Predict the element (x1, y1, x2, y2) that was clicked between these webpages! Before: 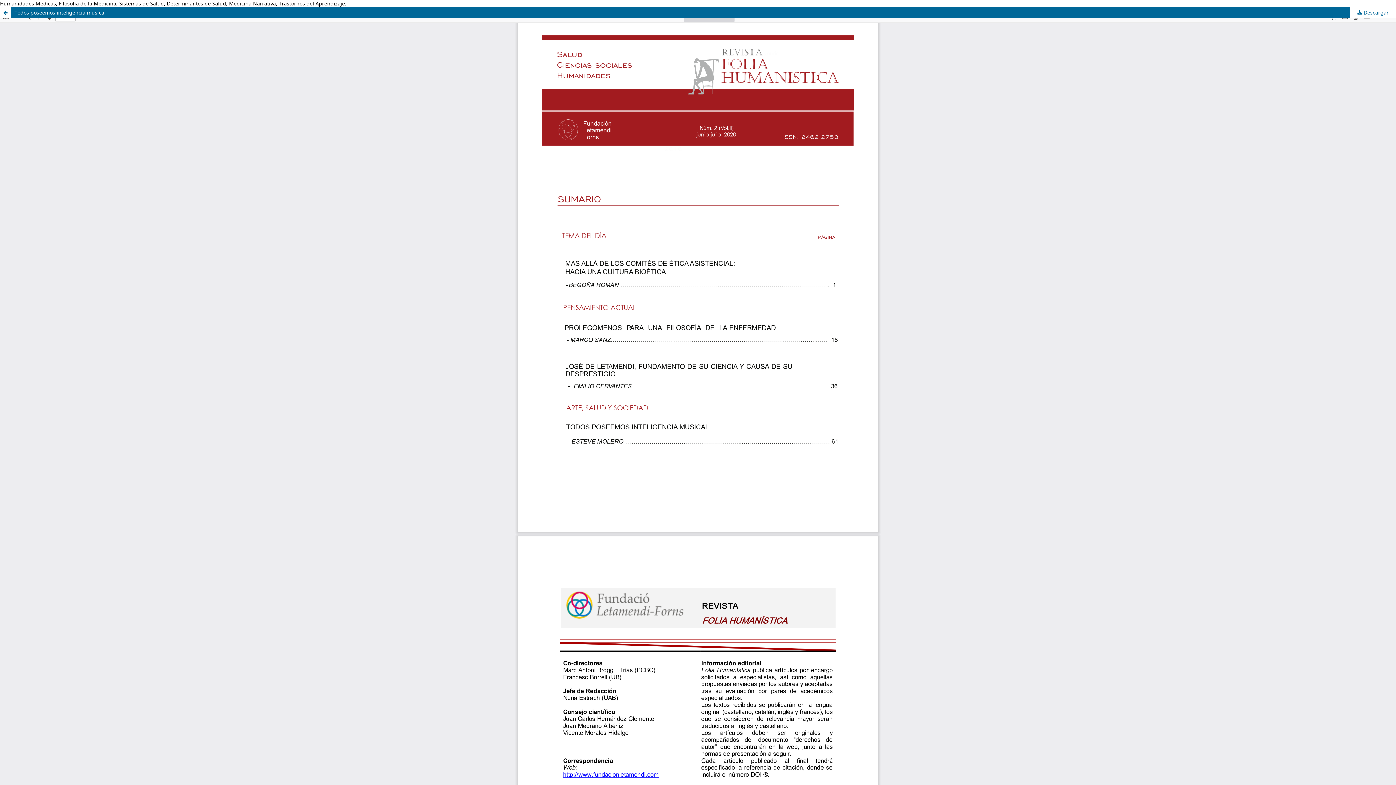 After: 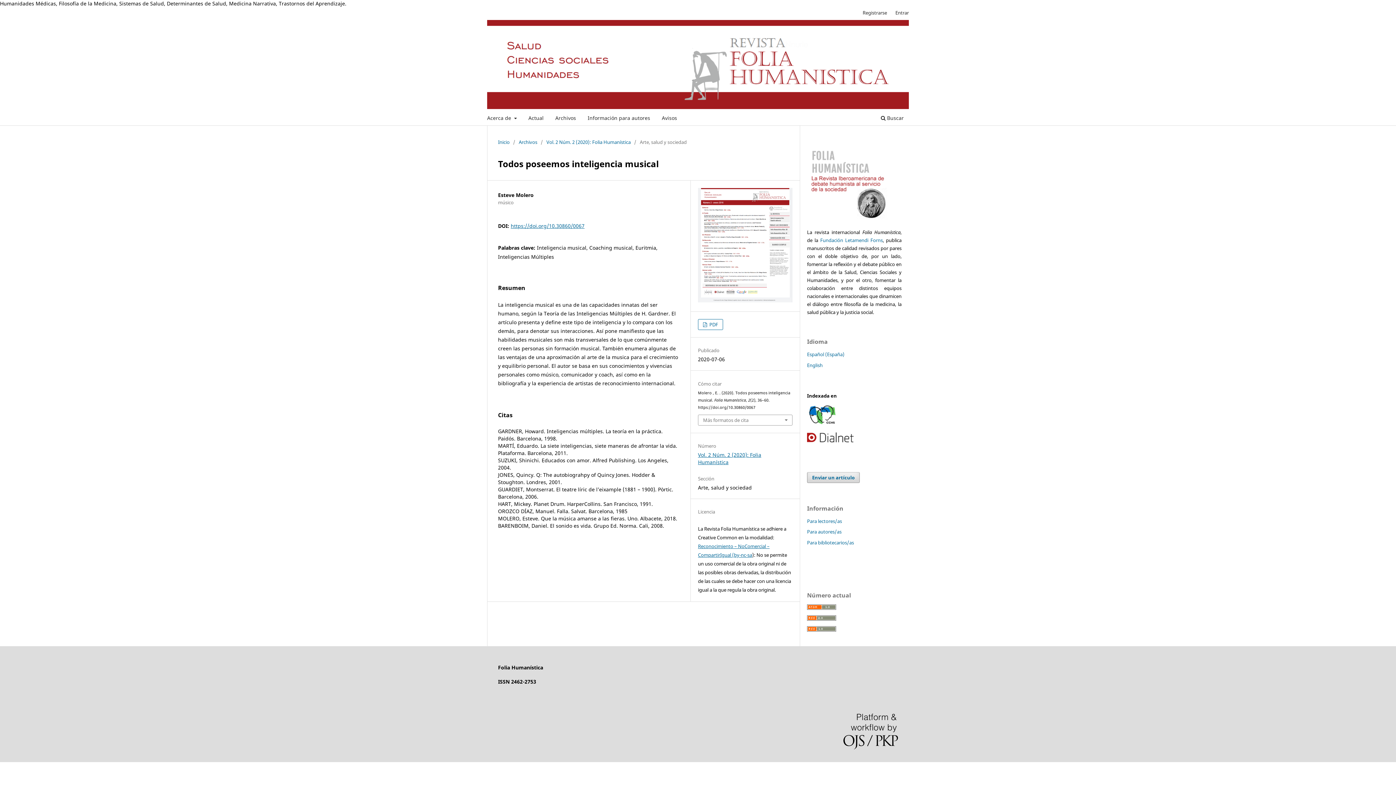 Action: label: Todos poseemos inteligencia musical bbox: (0, 7, 1396, 18)